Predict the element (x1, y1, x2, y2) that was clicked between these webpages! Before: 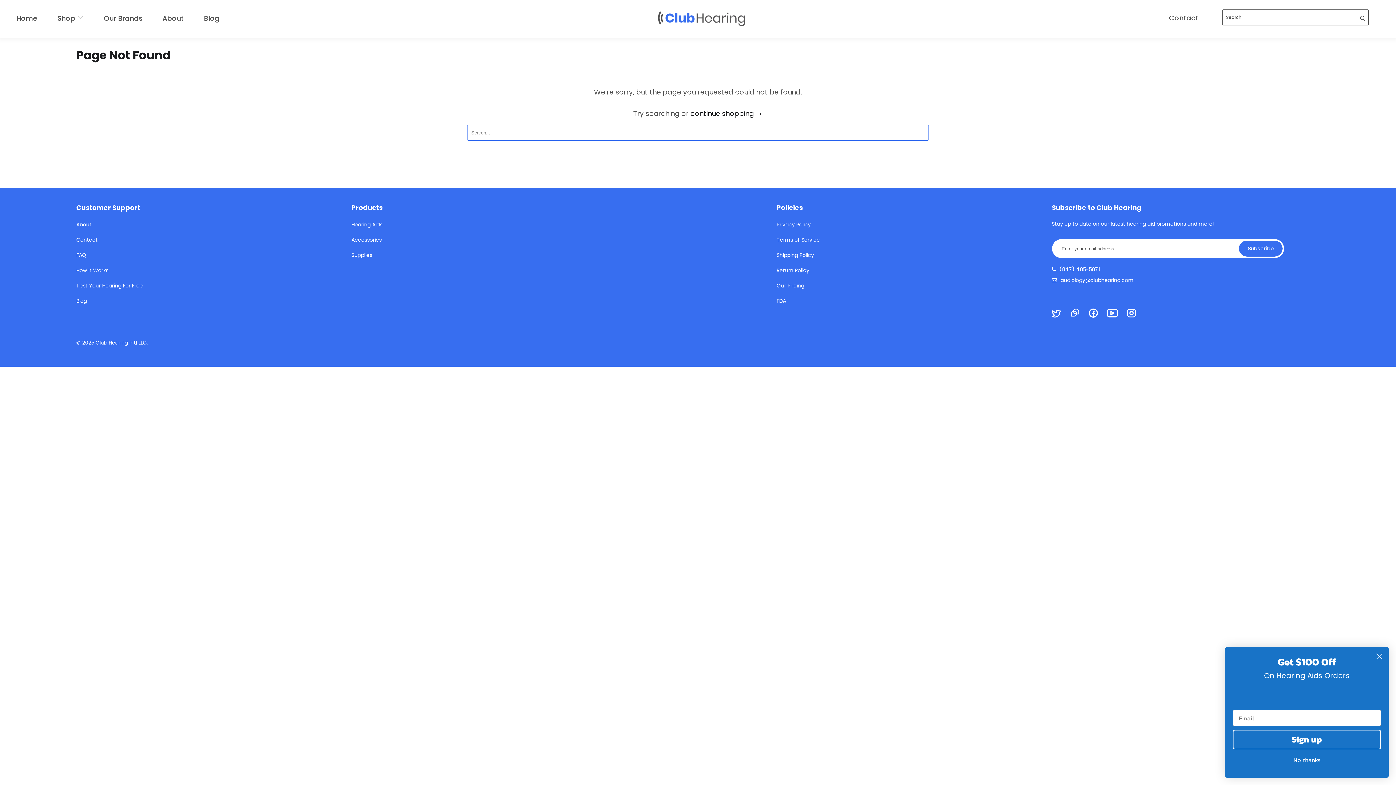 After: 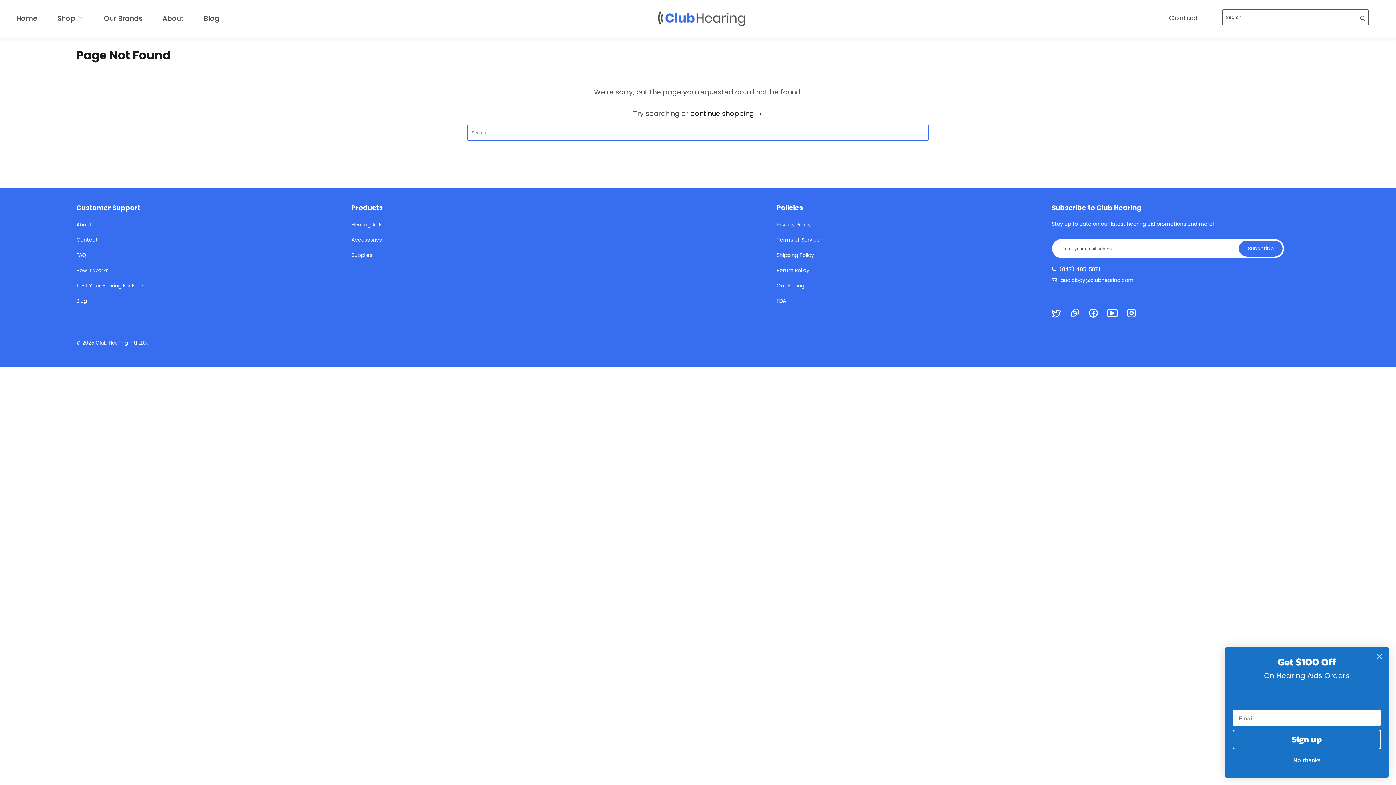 Action: label: audiology@clubhearing.com bbox: (1052, 276, 1133, 284)